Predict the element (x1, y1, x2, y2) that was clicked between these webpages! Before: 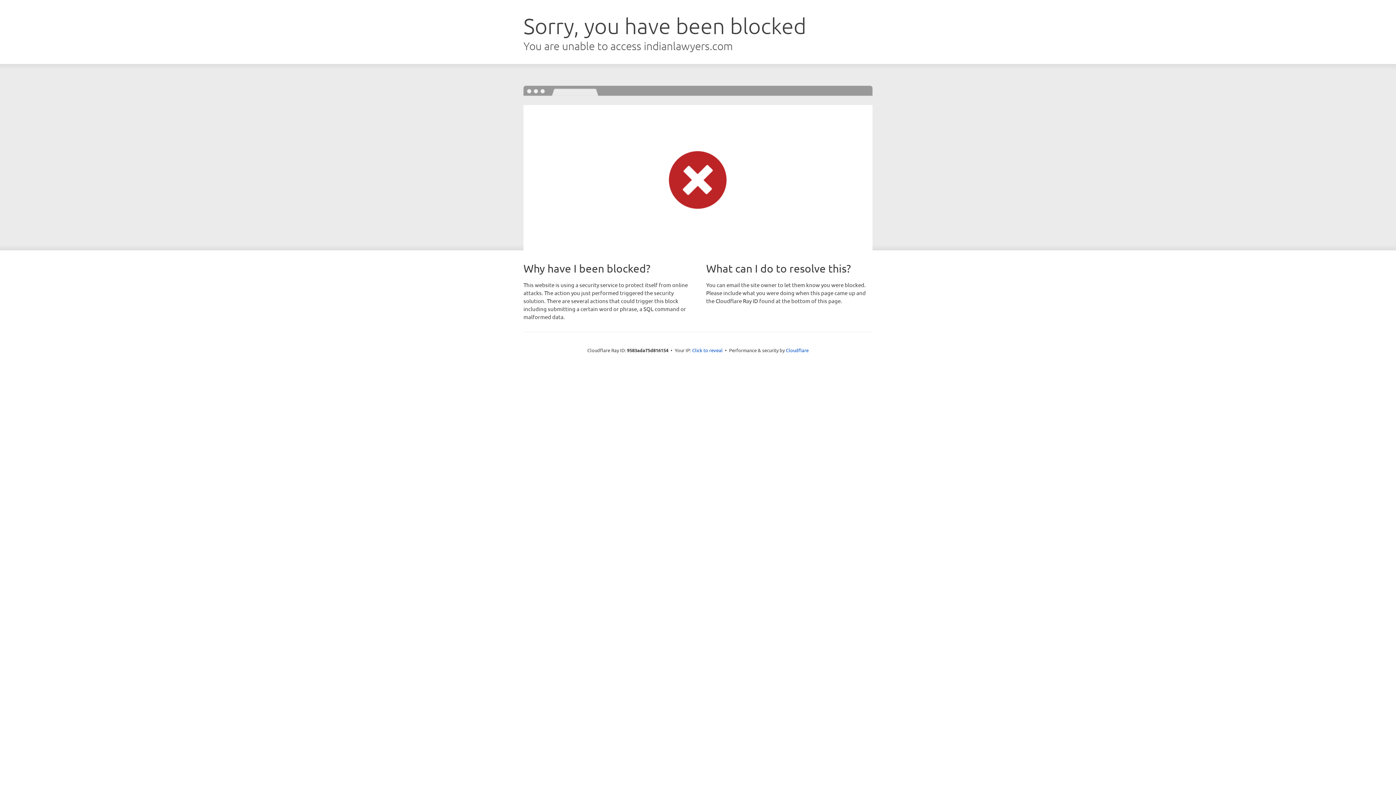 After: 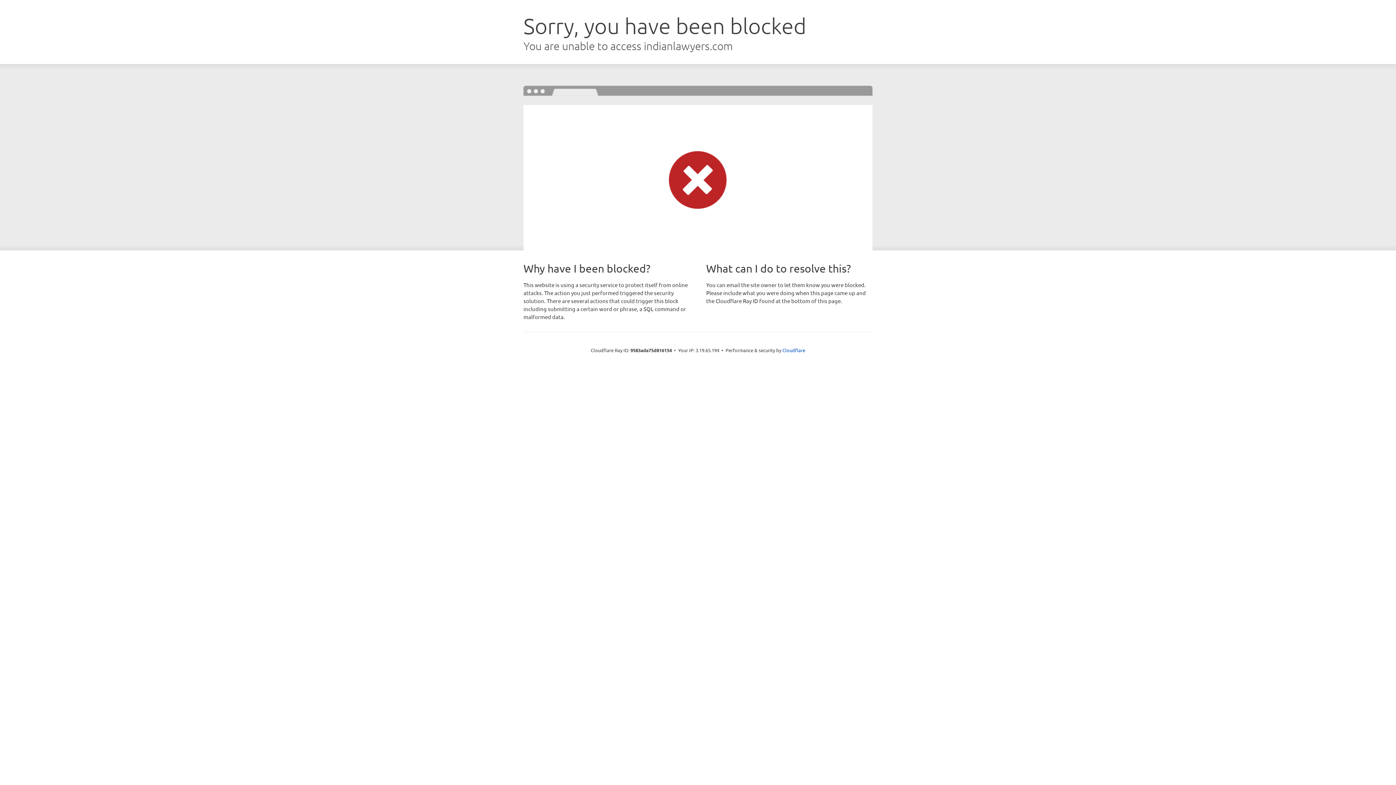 Action: label: Click to reveal bbox: (692, 346, 722, 353)